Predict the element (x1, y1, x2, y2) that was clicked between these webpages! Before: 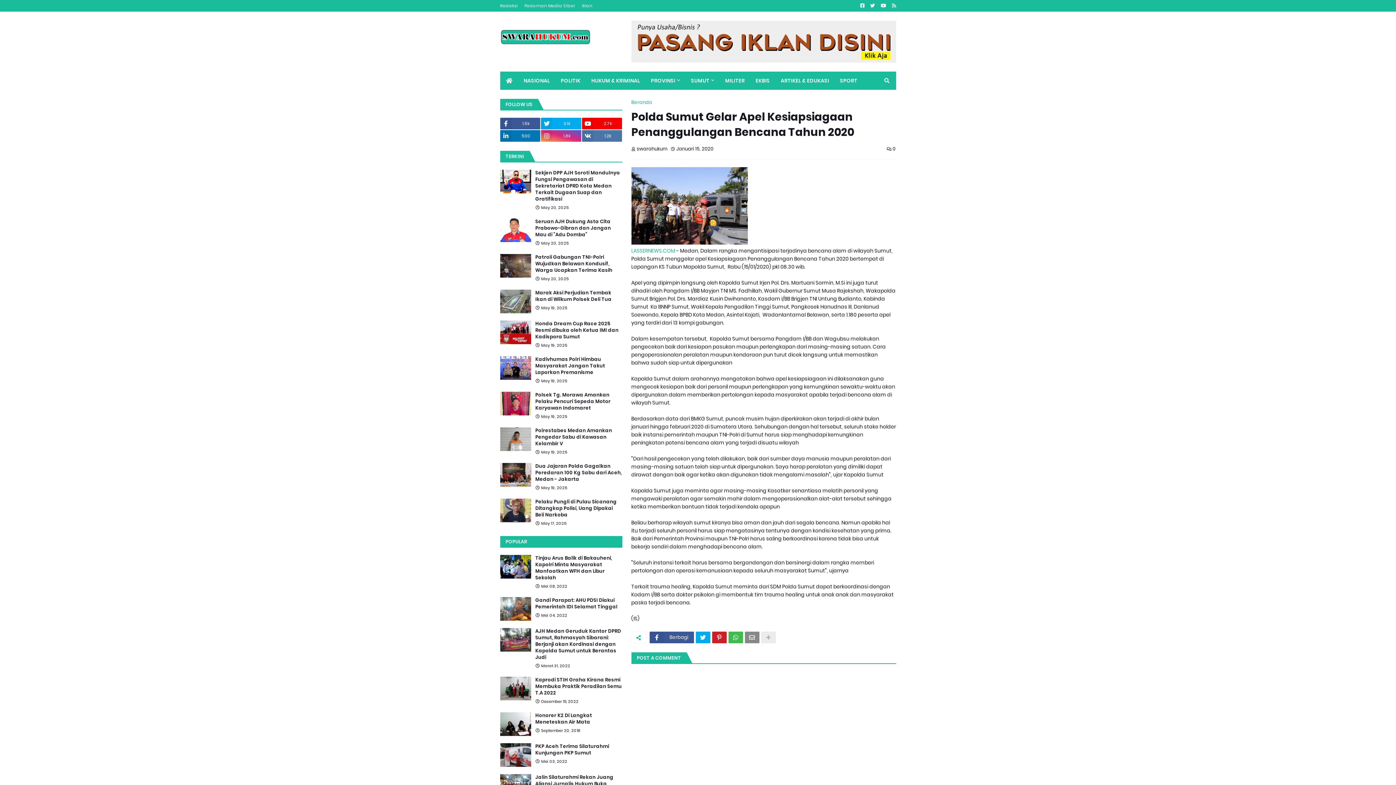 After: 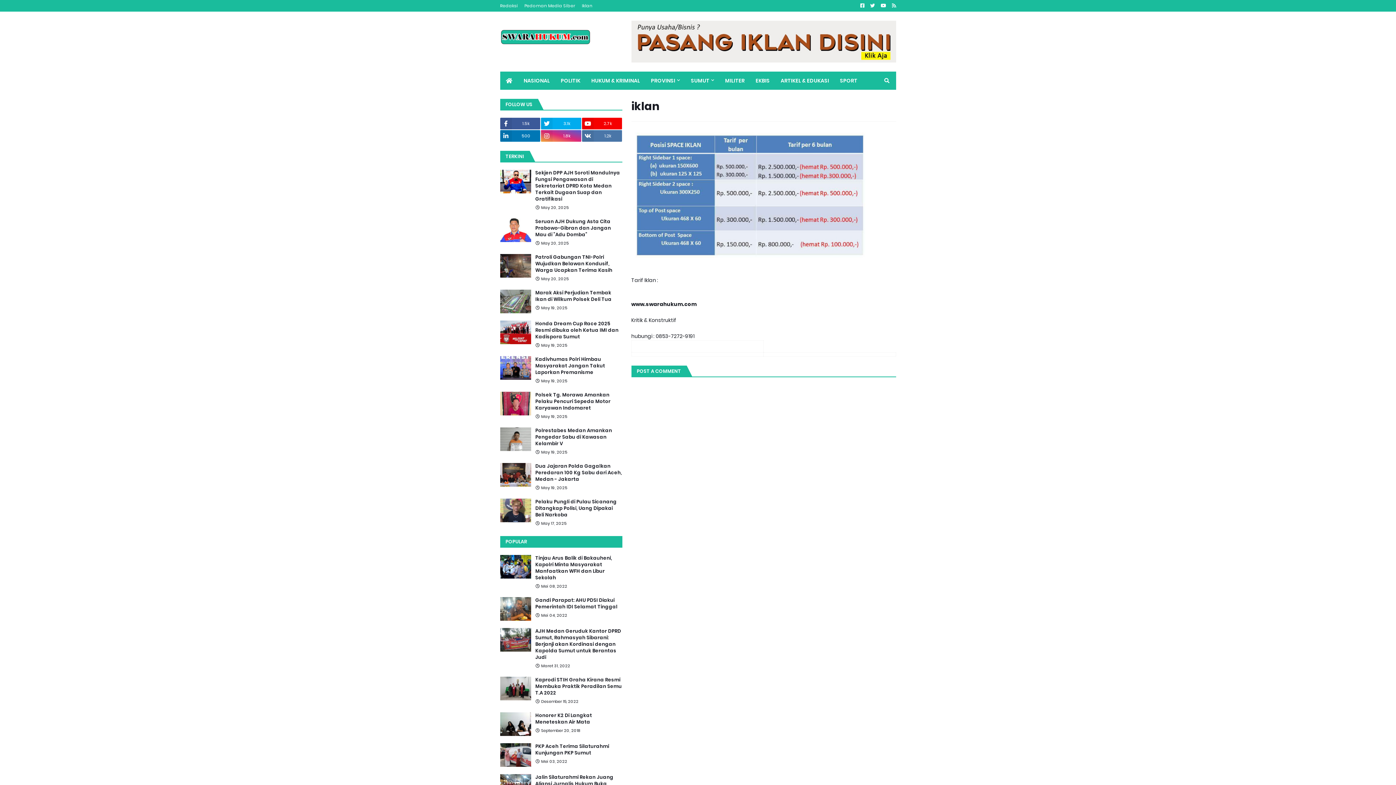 Action: bbox: (582, 0, 592, 11) label: Iklan